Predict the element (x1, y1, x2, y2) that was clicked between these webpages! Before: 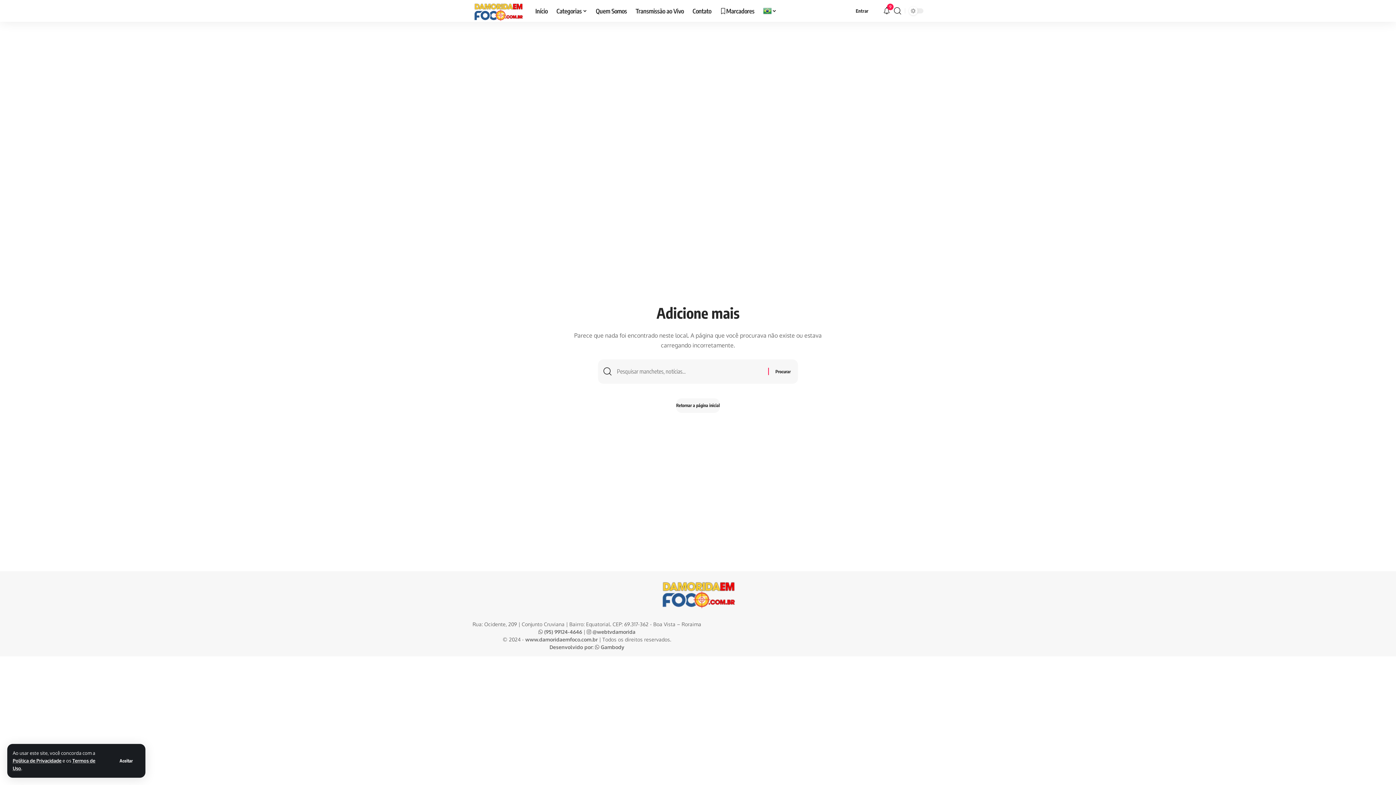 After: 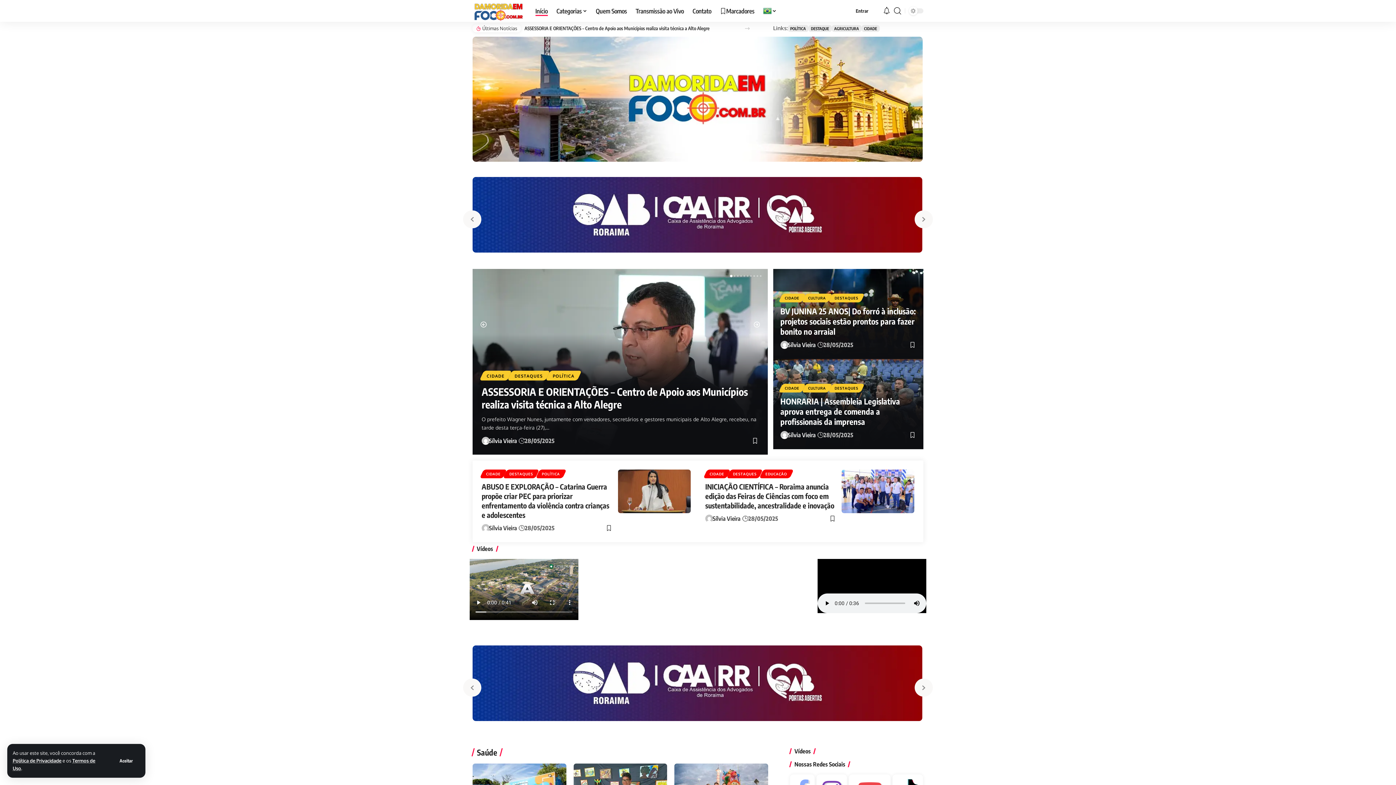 Action: bbox: (472, 0, 523, 21)